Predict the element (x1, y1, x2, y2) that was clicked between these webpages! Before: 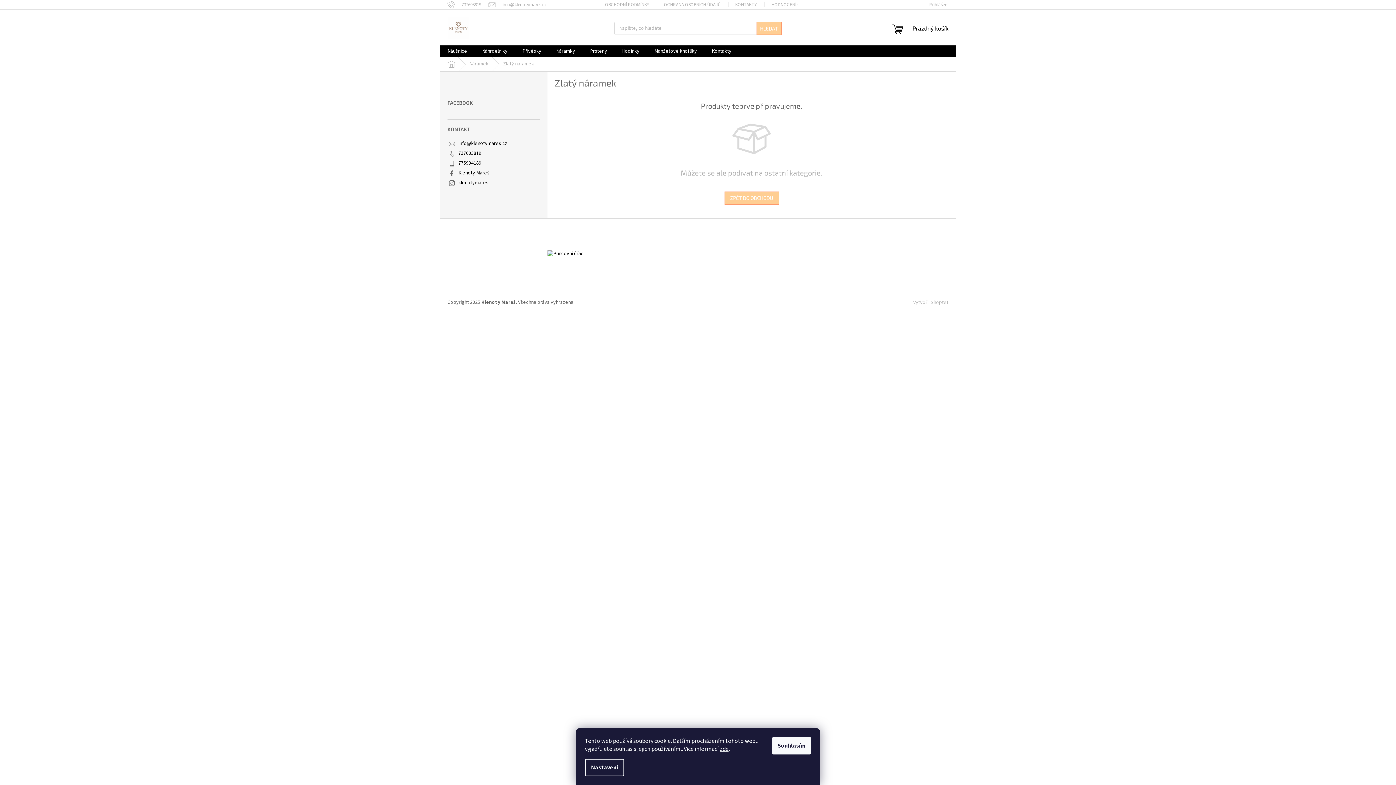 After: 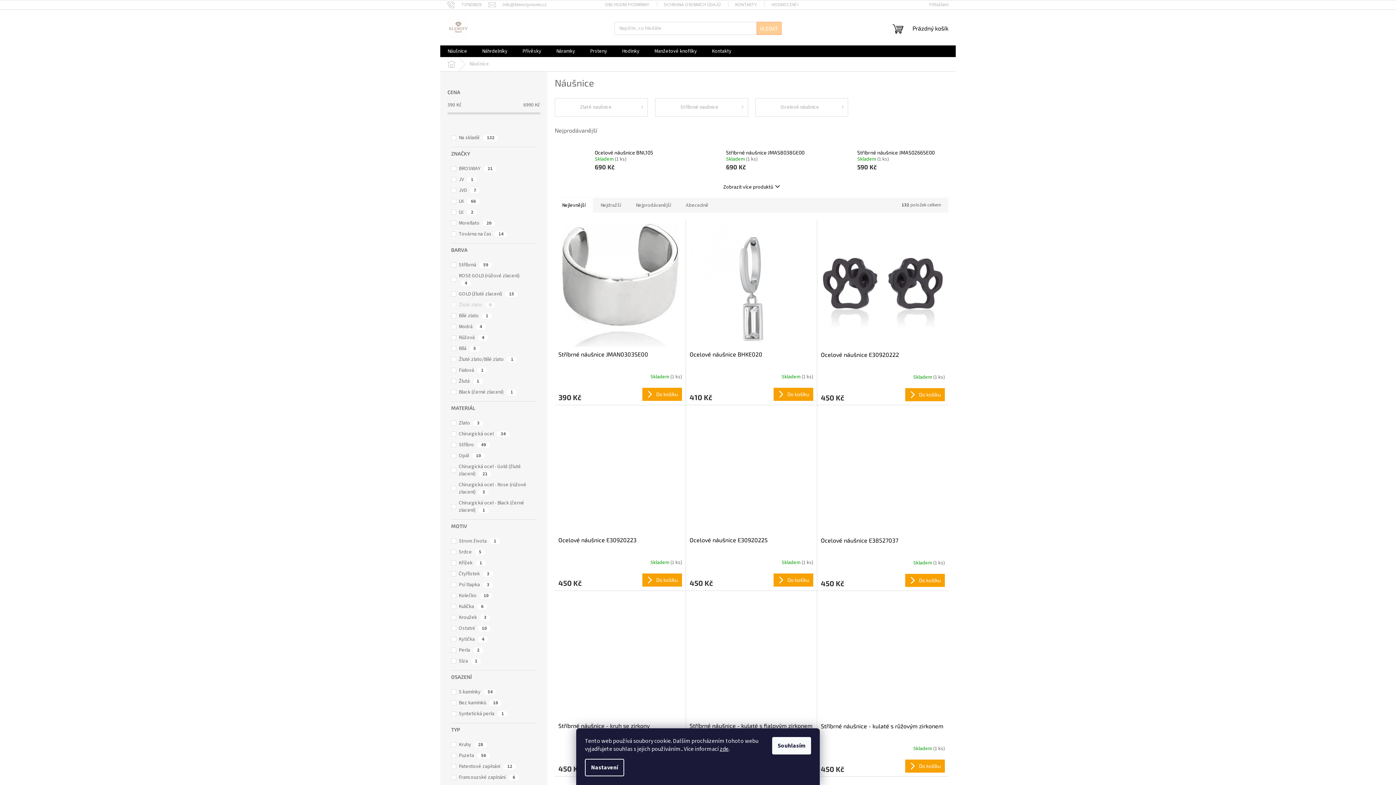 Action: label: Náušnice bbox: (440, 45, 474, 57)